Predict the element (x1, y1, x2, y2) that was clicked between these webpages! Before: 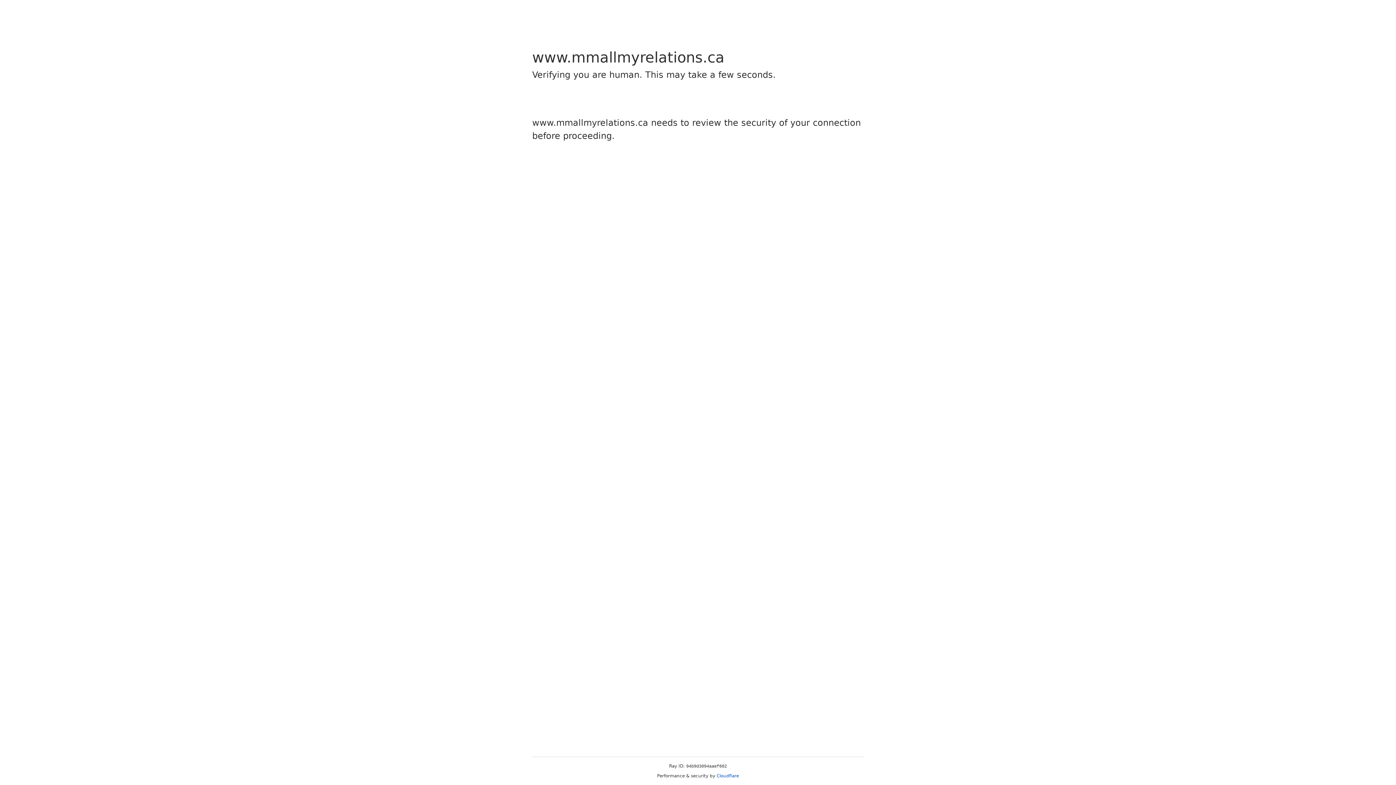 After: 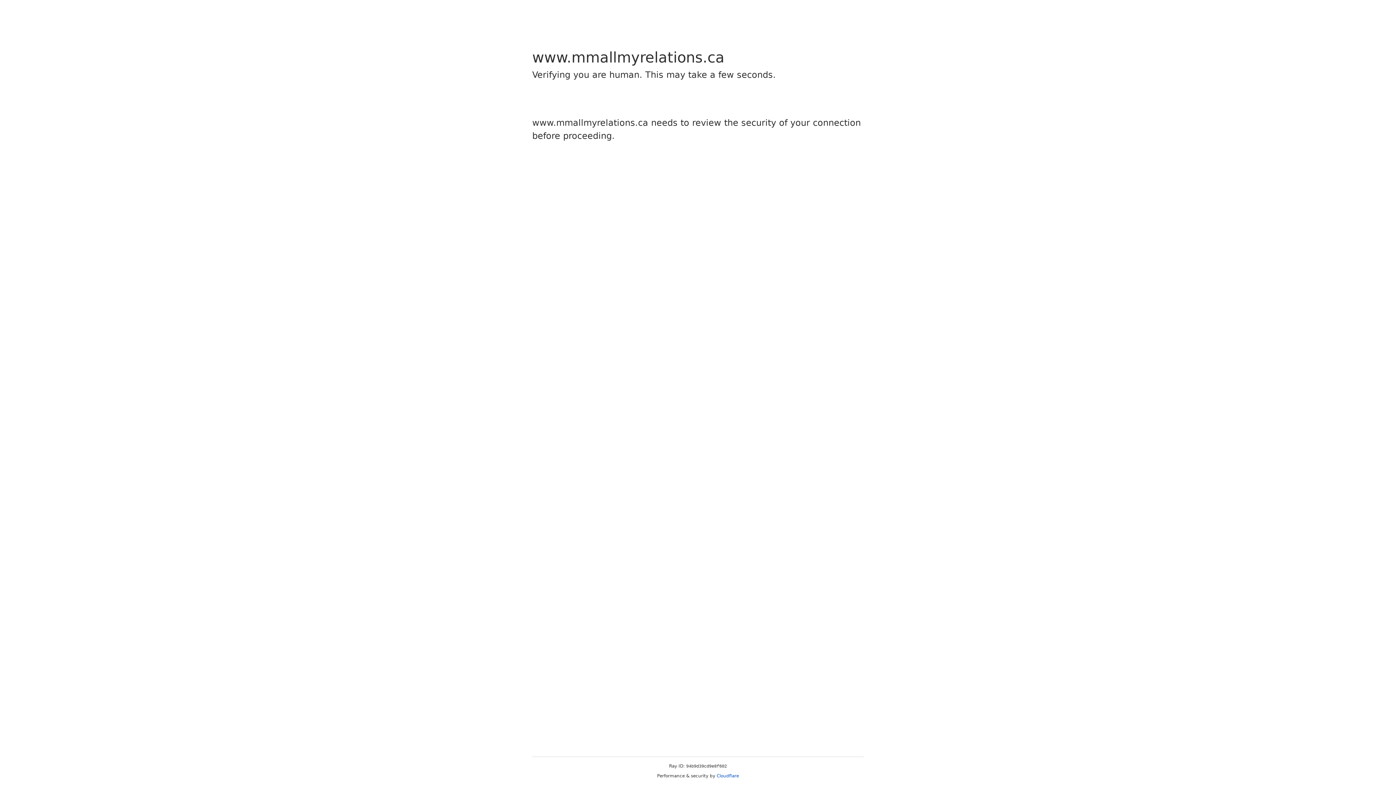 Action: label: Cloudflare bbox: (716, 773, 739, 778)